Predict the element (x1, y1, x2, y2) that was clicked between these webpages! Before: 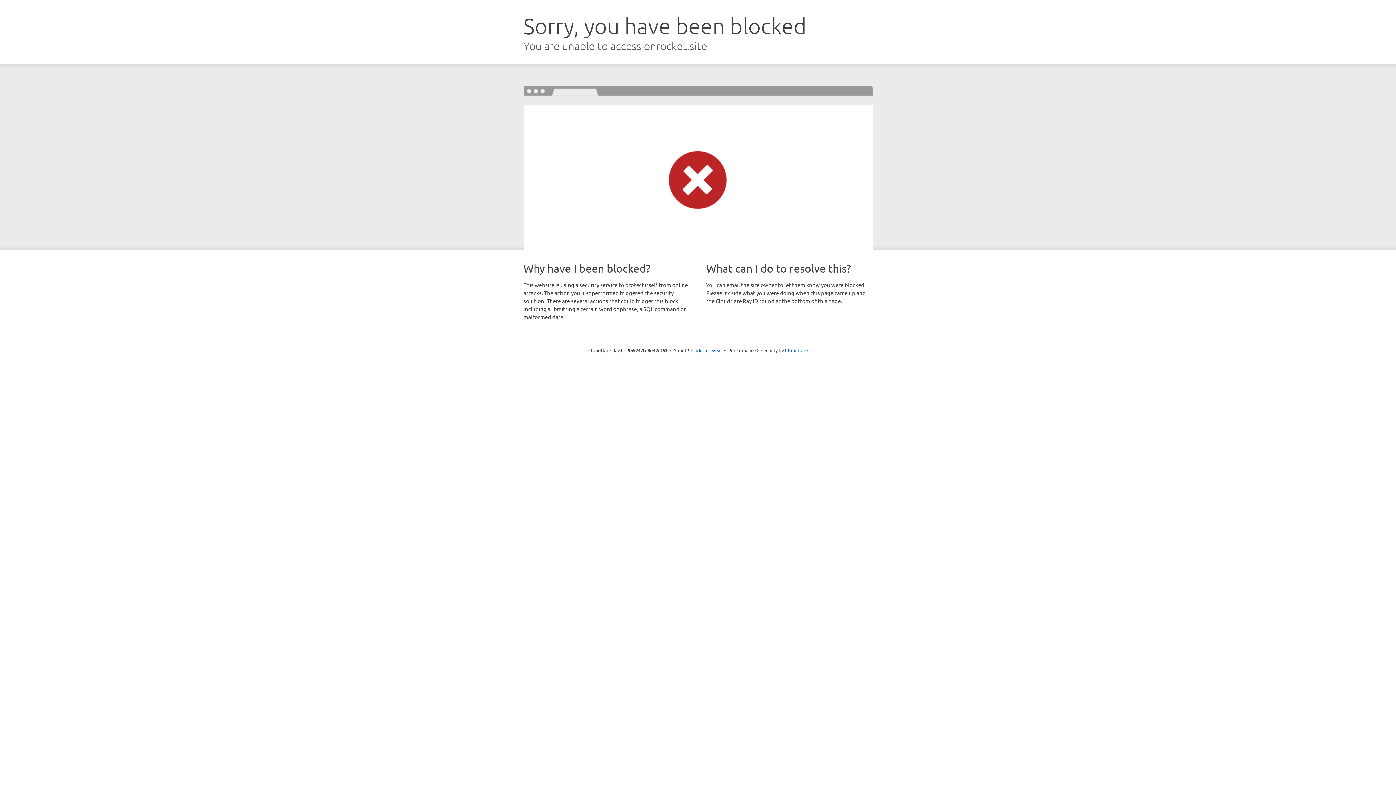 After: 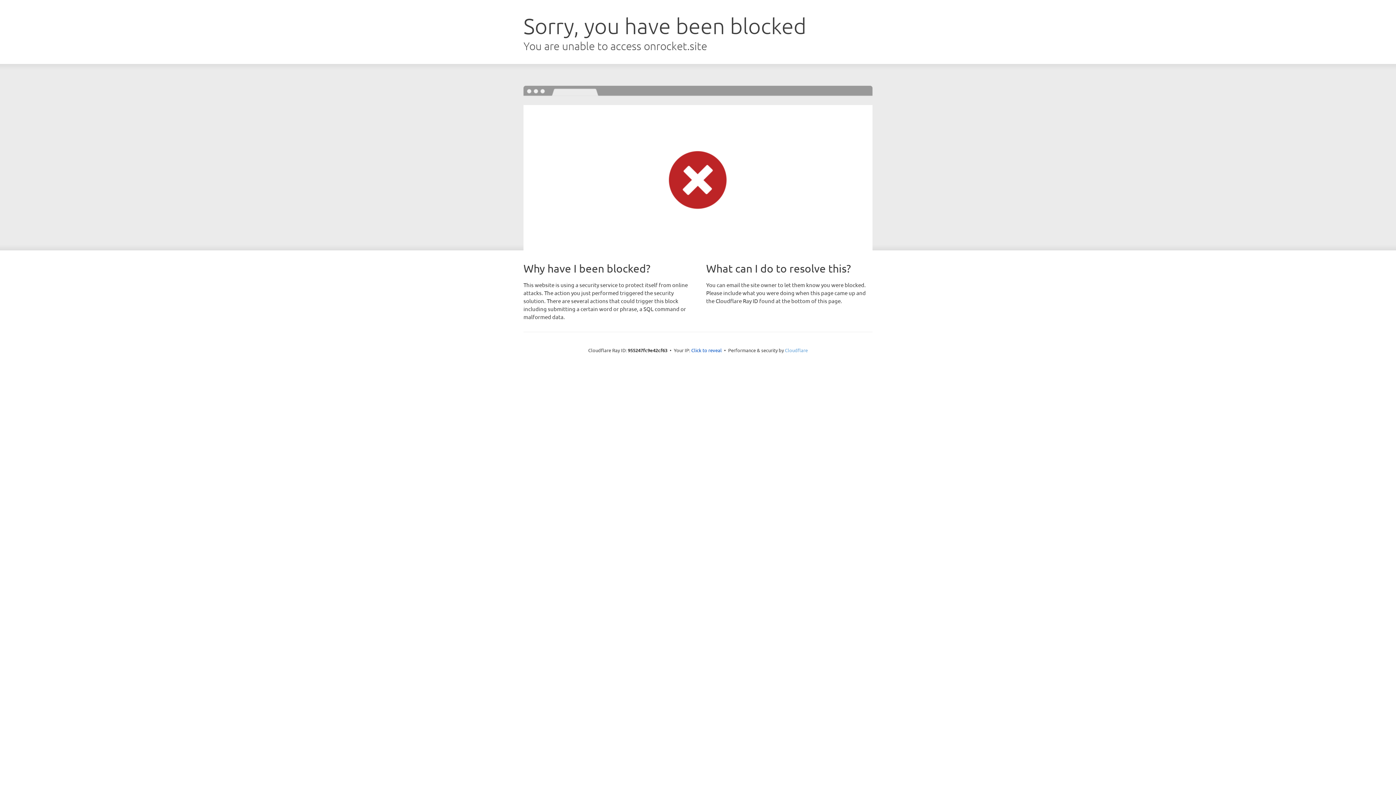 Action: bbox: (785, 347, 808, 353) label: Cloudflare